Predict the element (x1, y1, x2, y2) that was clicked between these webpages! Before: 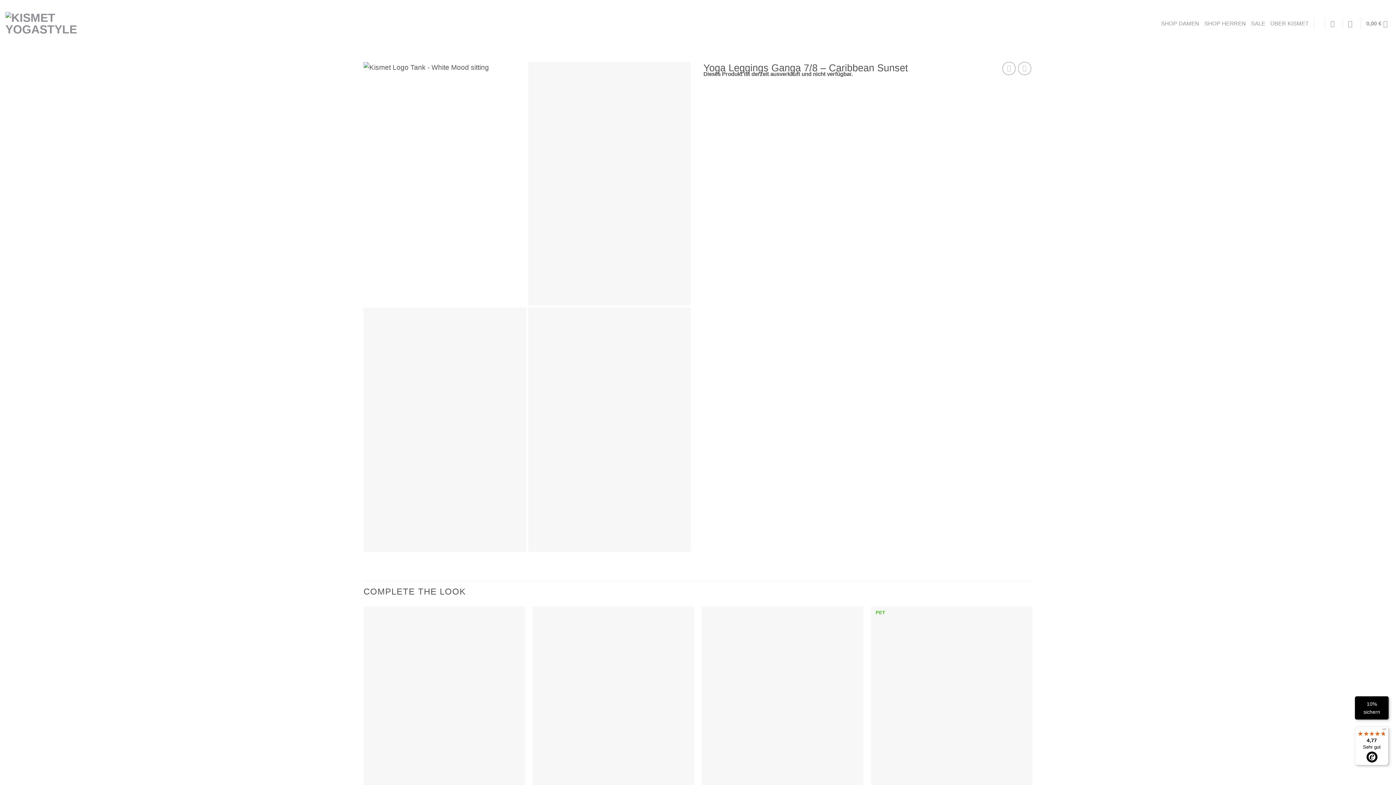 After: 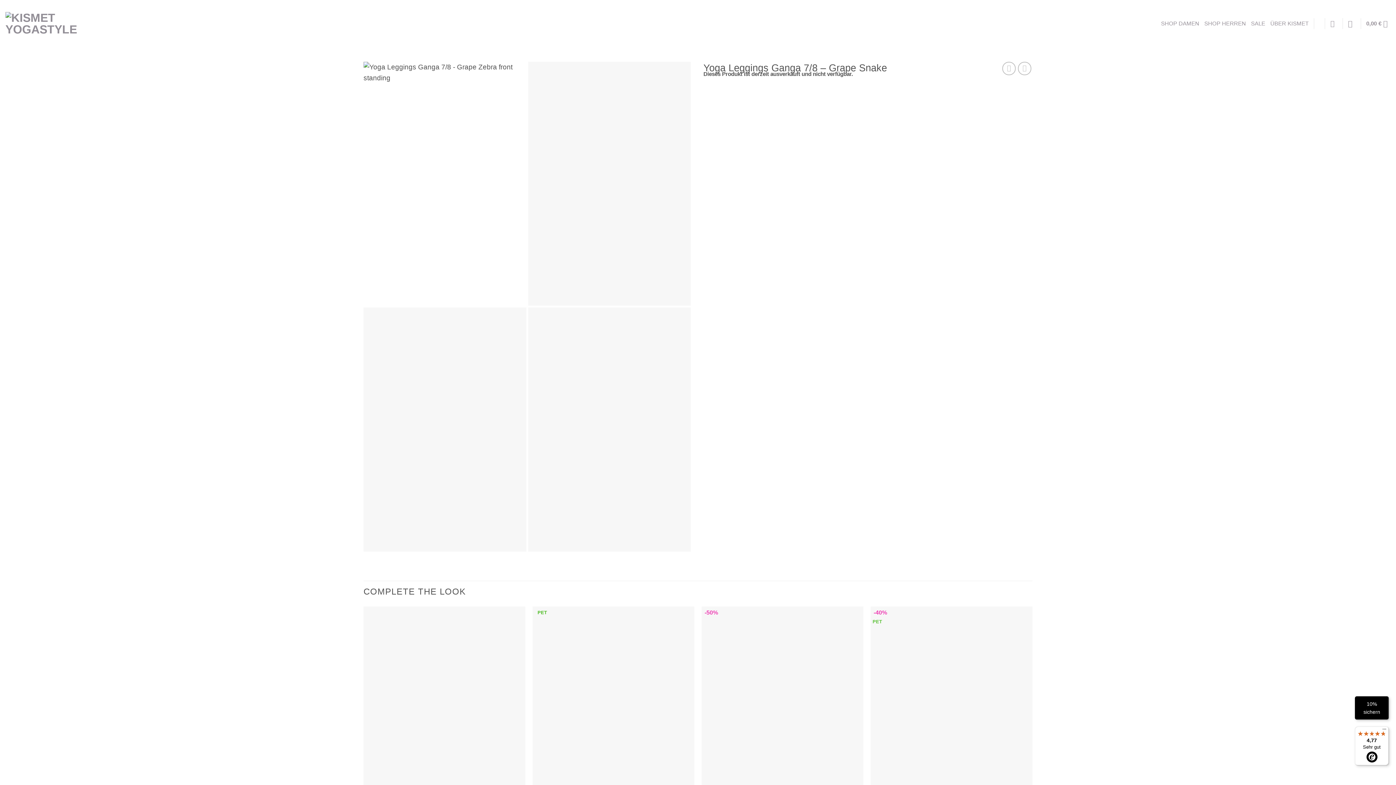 Action: bbox: (1002, 61, 1016, 75)